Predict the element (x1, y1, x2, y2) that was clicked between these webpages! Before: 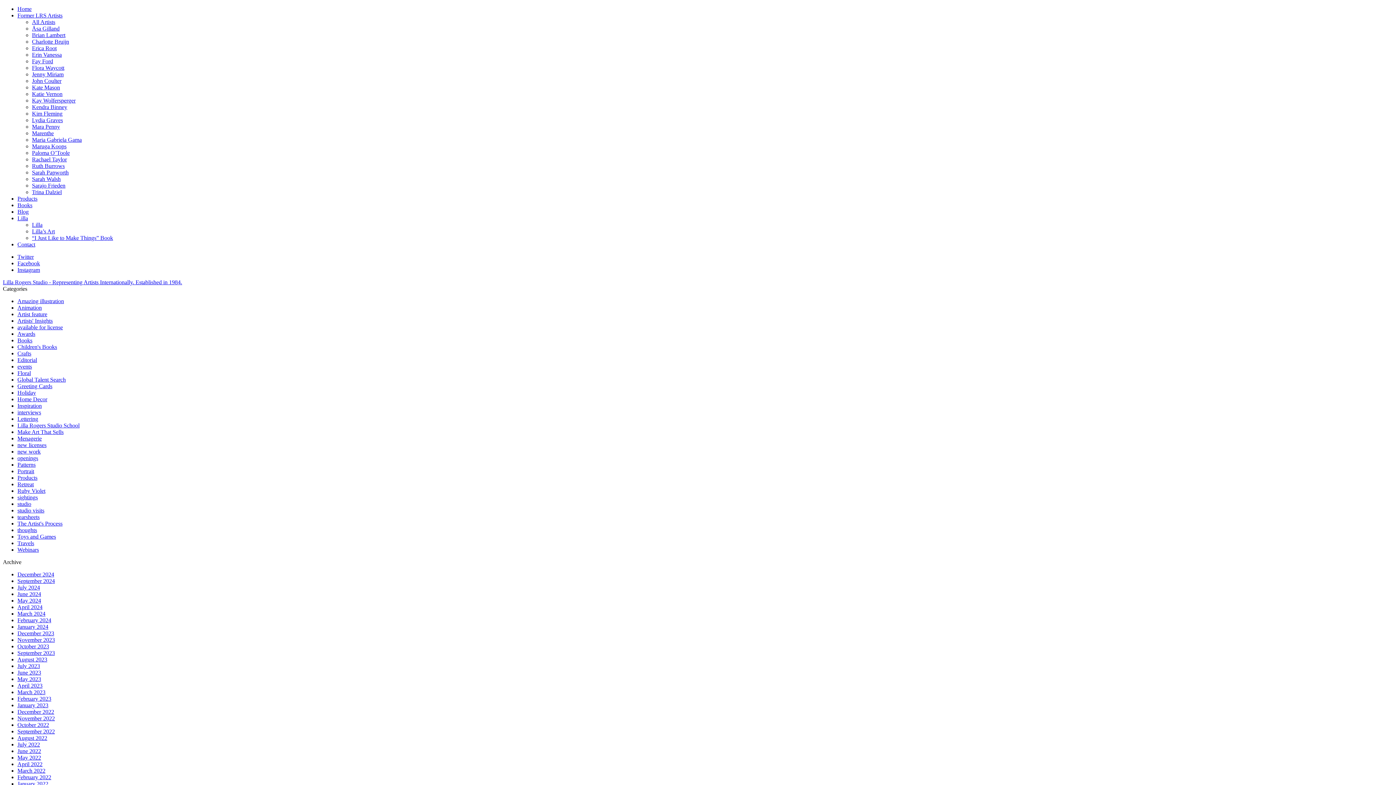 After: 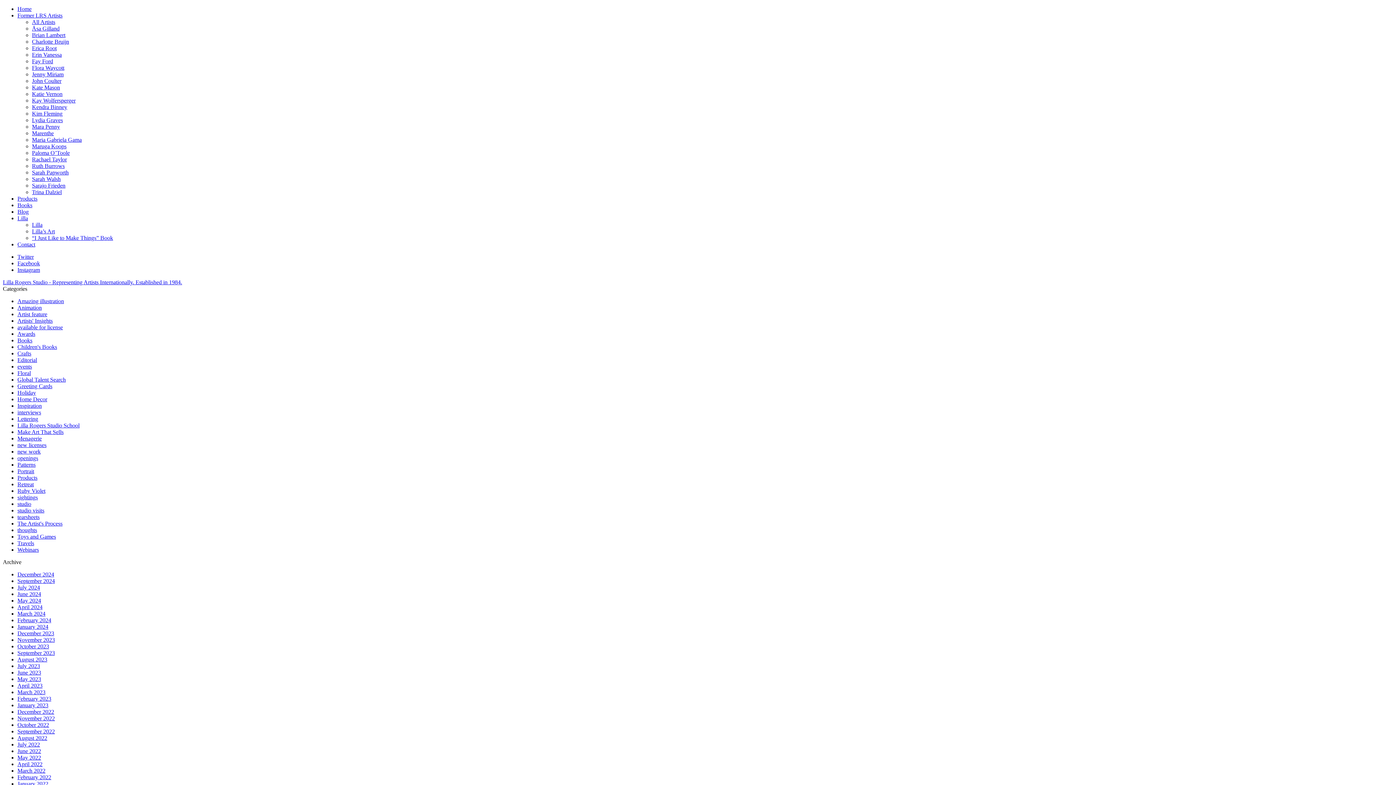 Action: bbox: (17, 389, 36, 396) label: Holiday